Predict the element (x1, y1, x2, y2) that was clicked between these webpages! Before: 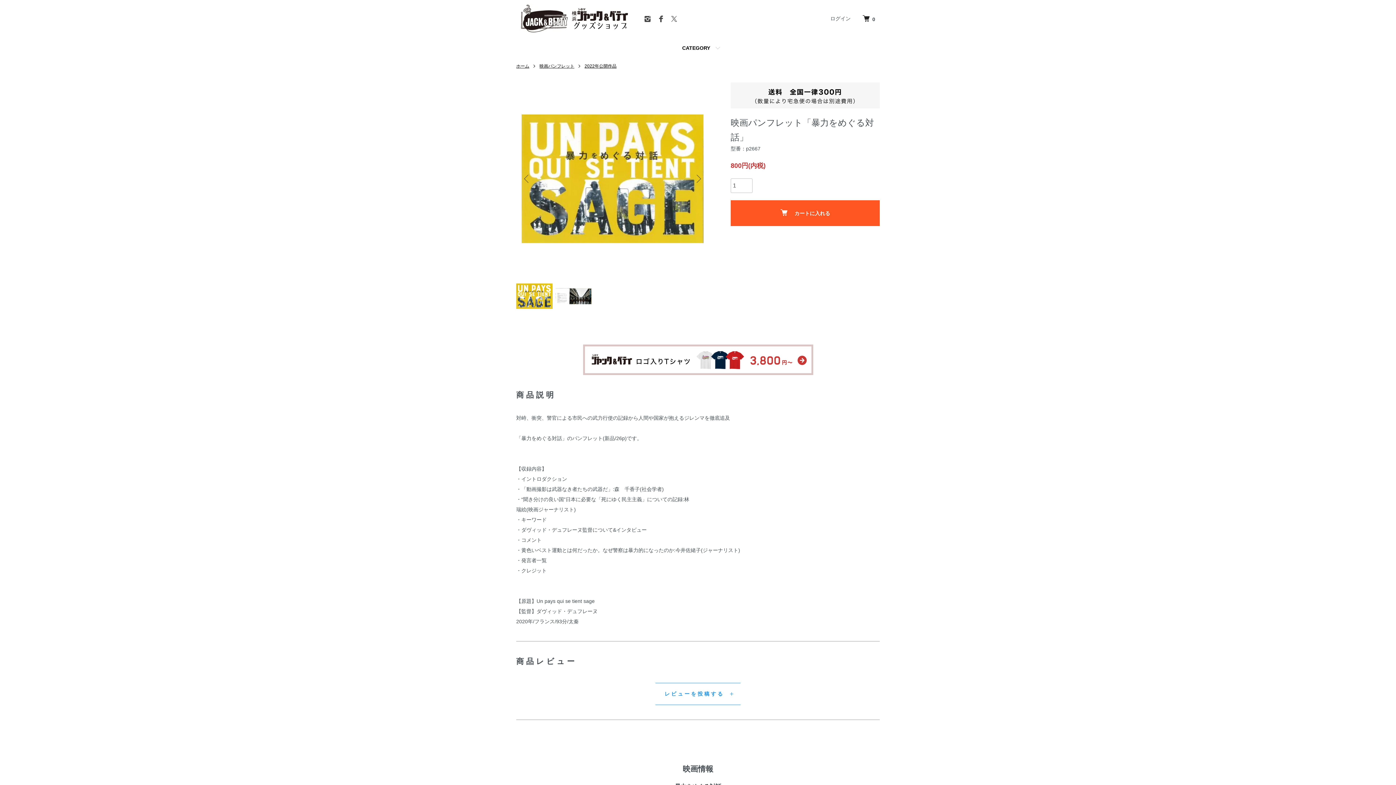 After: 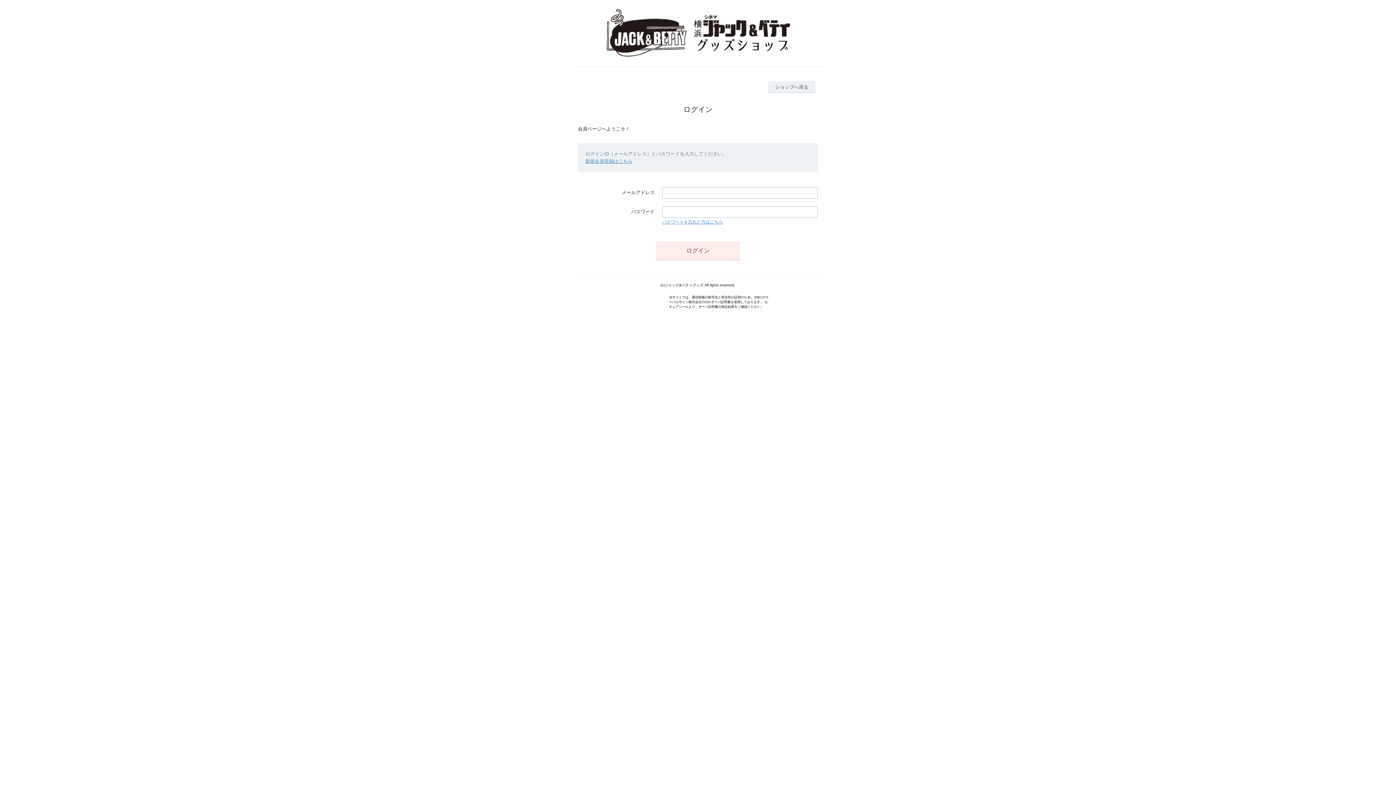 Action: label: ログイン bbox: (830, 15, 850, 21)